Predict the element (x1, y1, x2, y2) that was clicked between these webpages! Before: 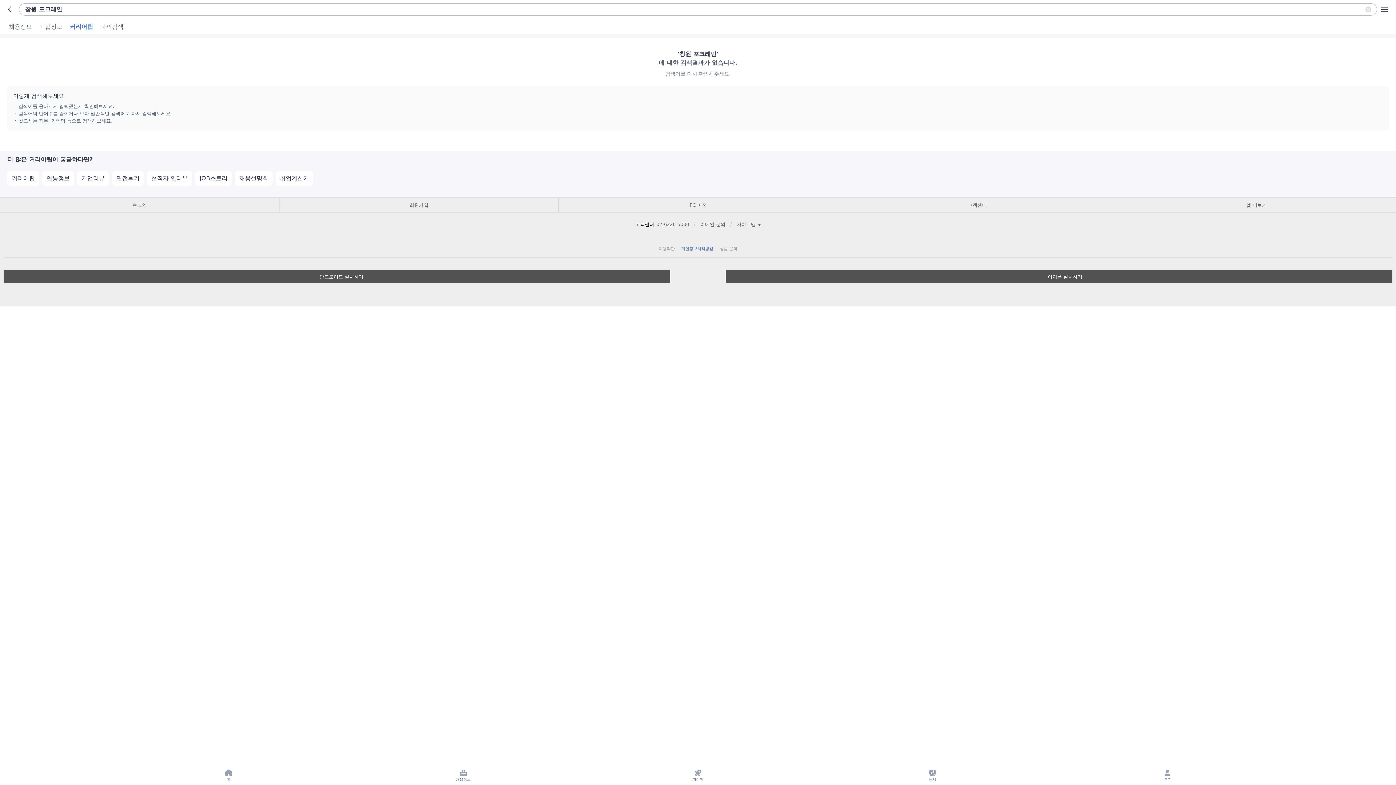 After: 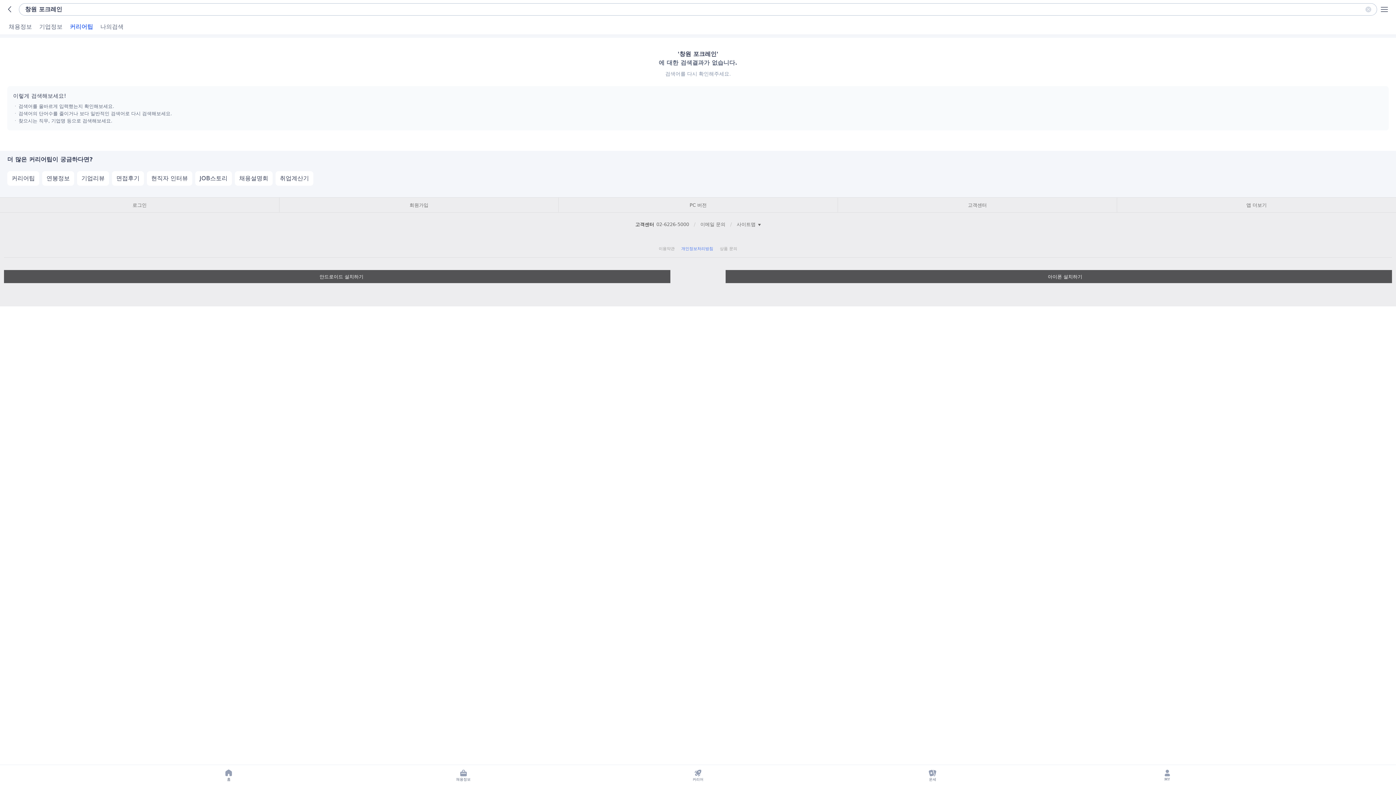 Action: bbox: (4, 270, 670, 283) label: 안드로이드 설치하기